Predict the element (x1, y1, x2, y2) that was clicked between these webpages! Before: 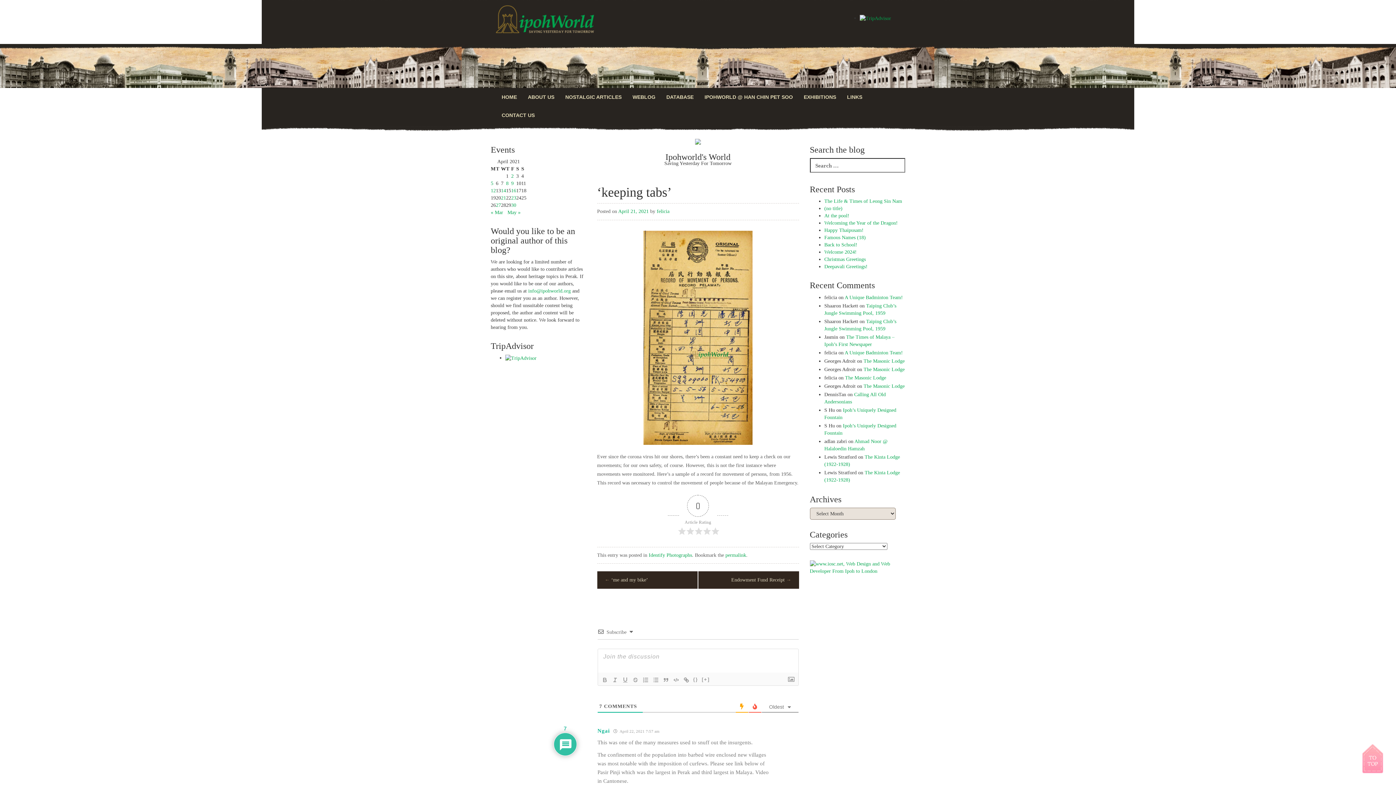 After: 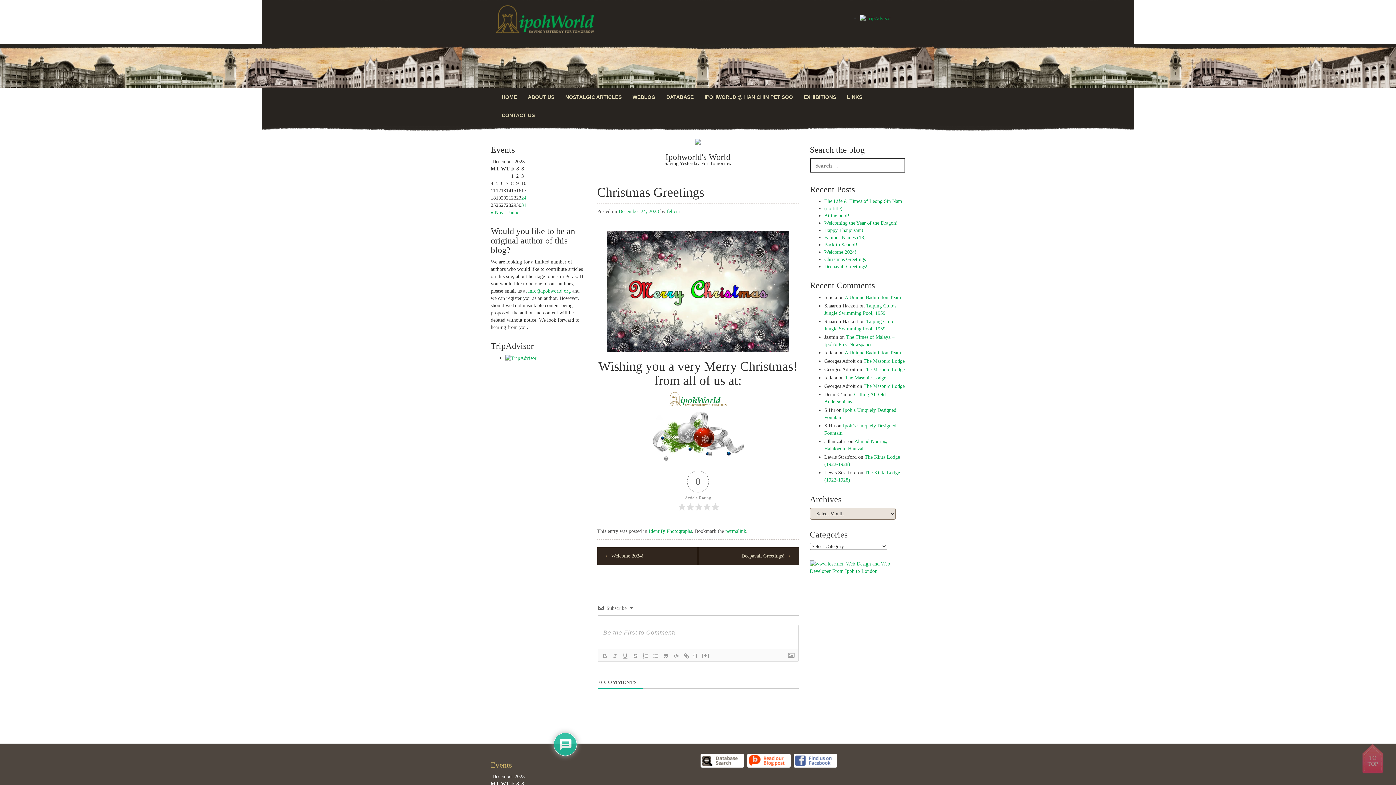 Action: label: Christmas Greetings bbox: (824, 256, 866, 262)